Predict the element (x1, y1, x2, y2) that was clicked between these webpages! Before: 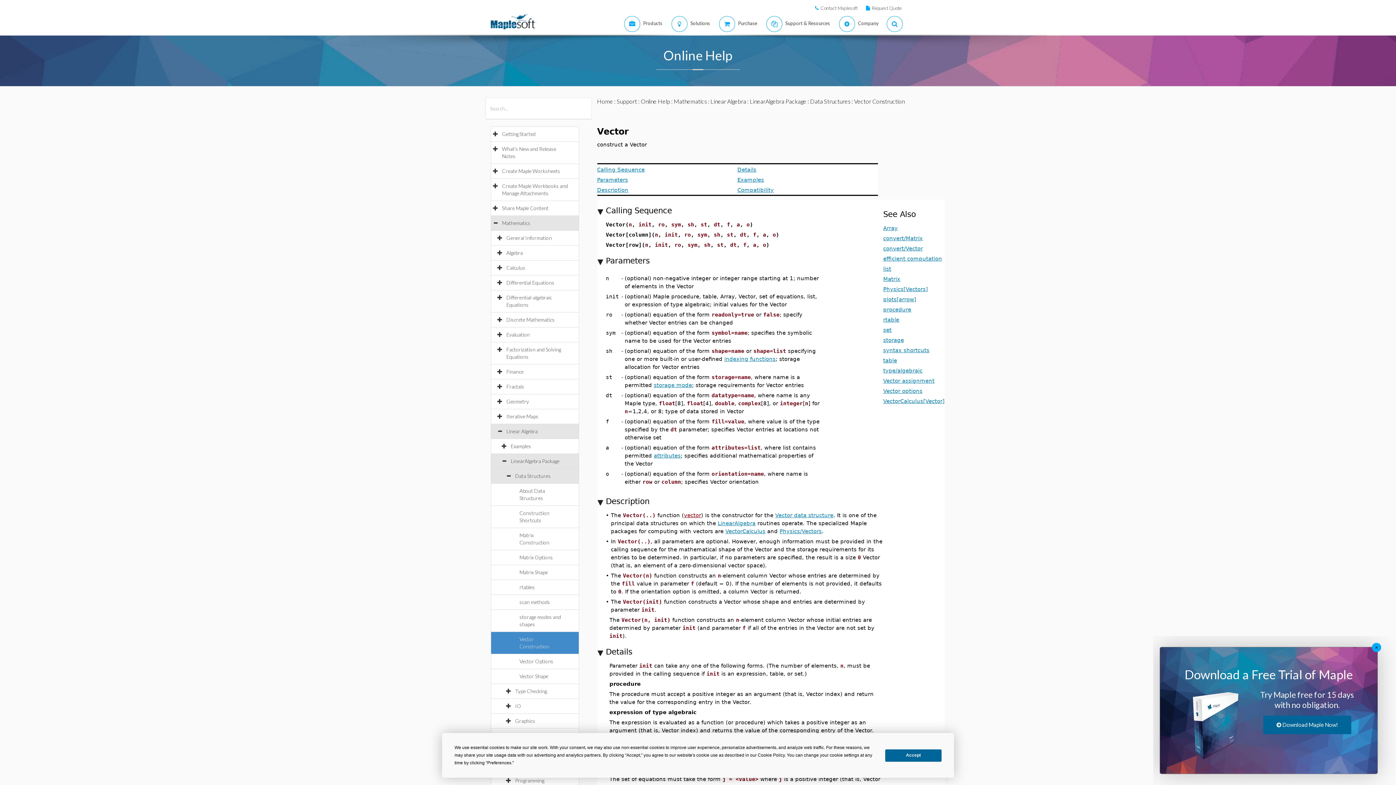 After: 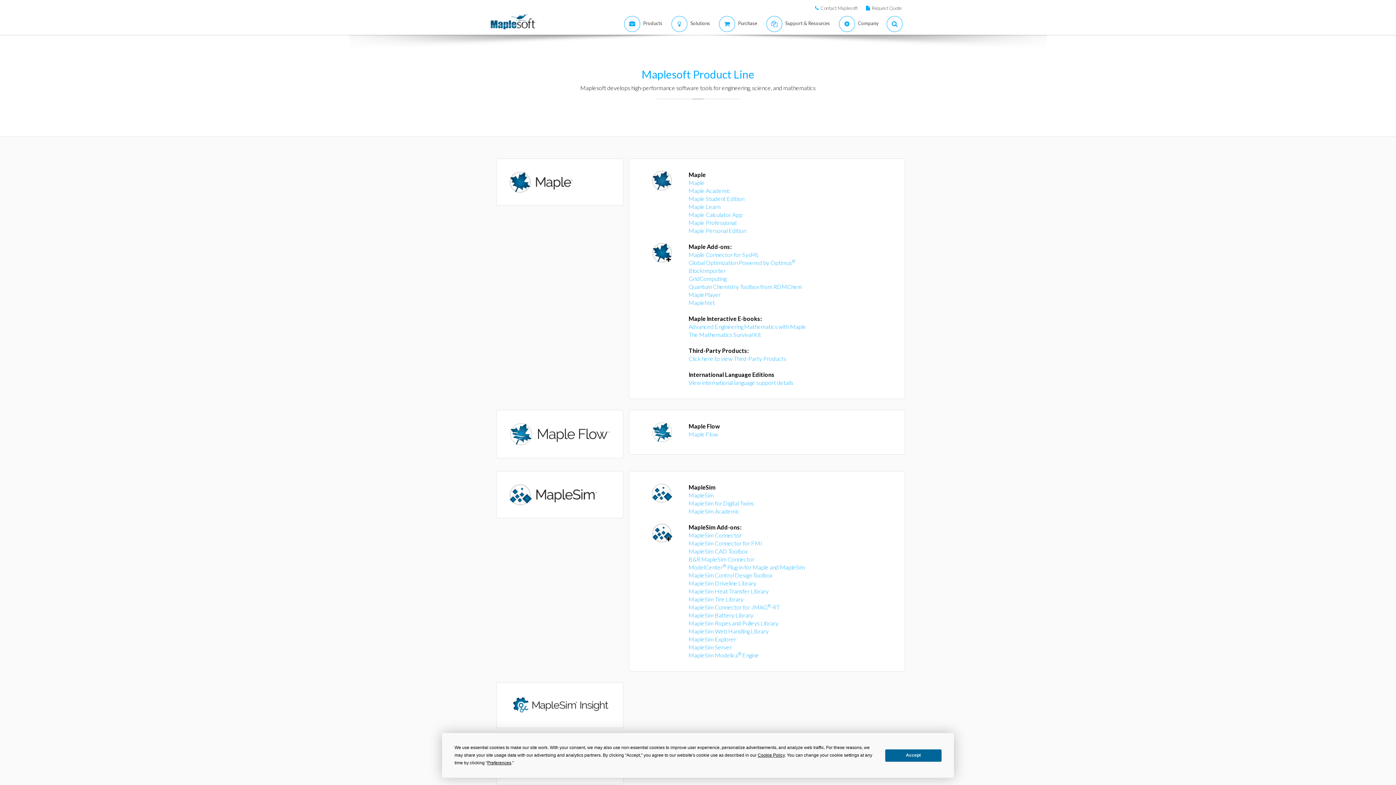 Action: label:  
Products bbox: (617, 13, 665, 34)